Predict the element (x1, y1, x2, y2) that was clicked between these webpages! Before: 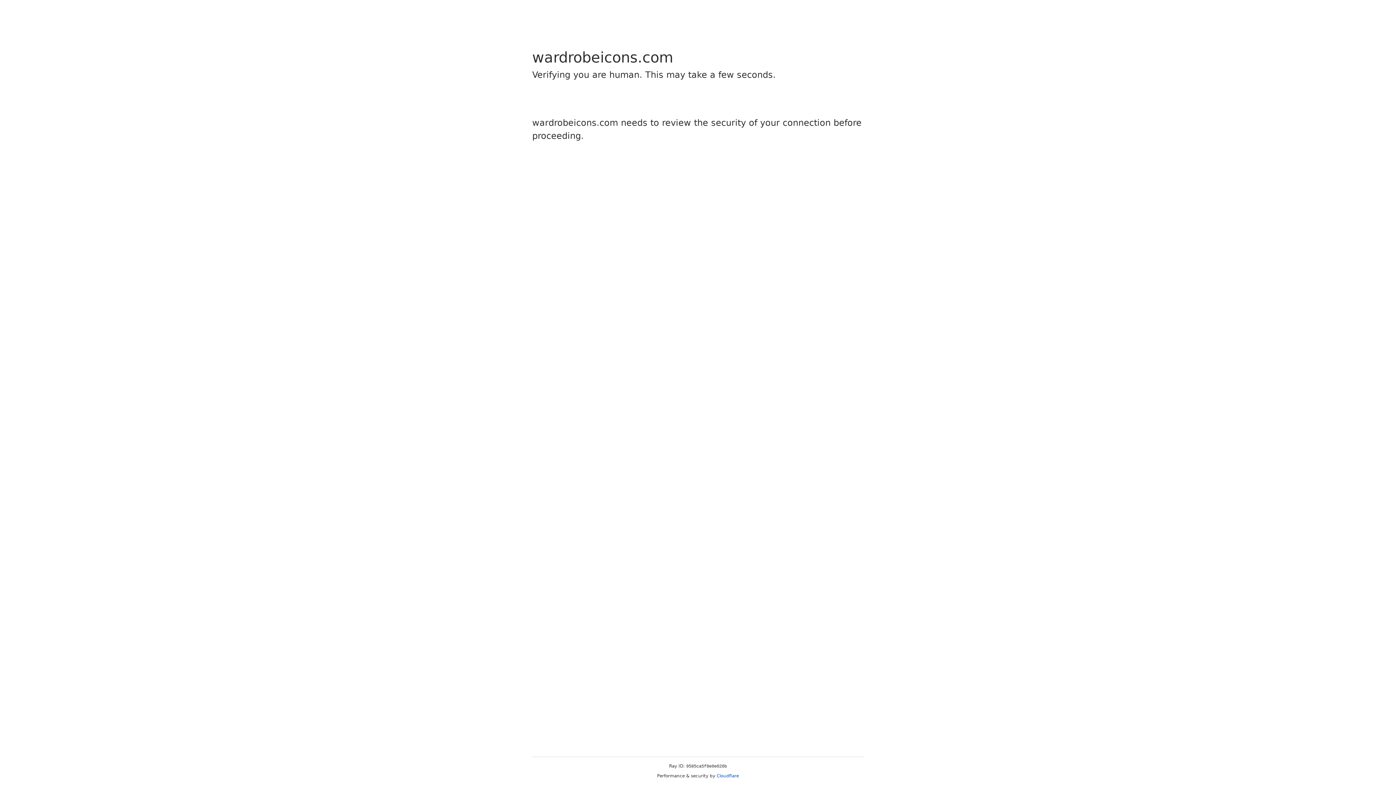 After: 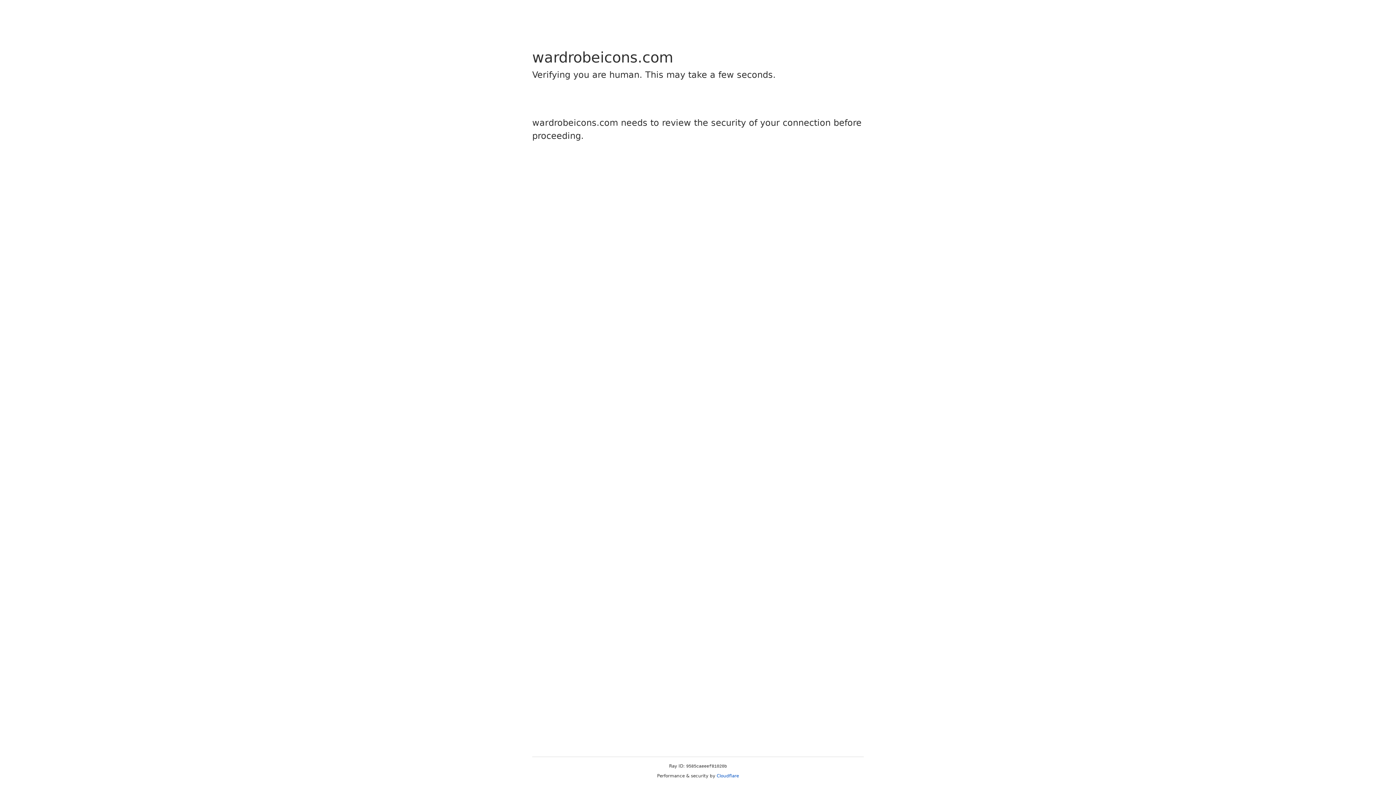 Action: label: Cloudflare bbox: (716, 773, 739, 778)